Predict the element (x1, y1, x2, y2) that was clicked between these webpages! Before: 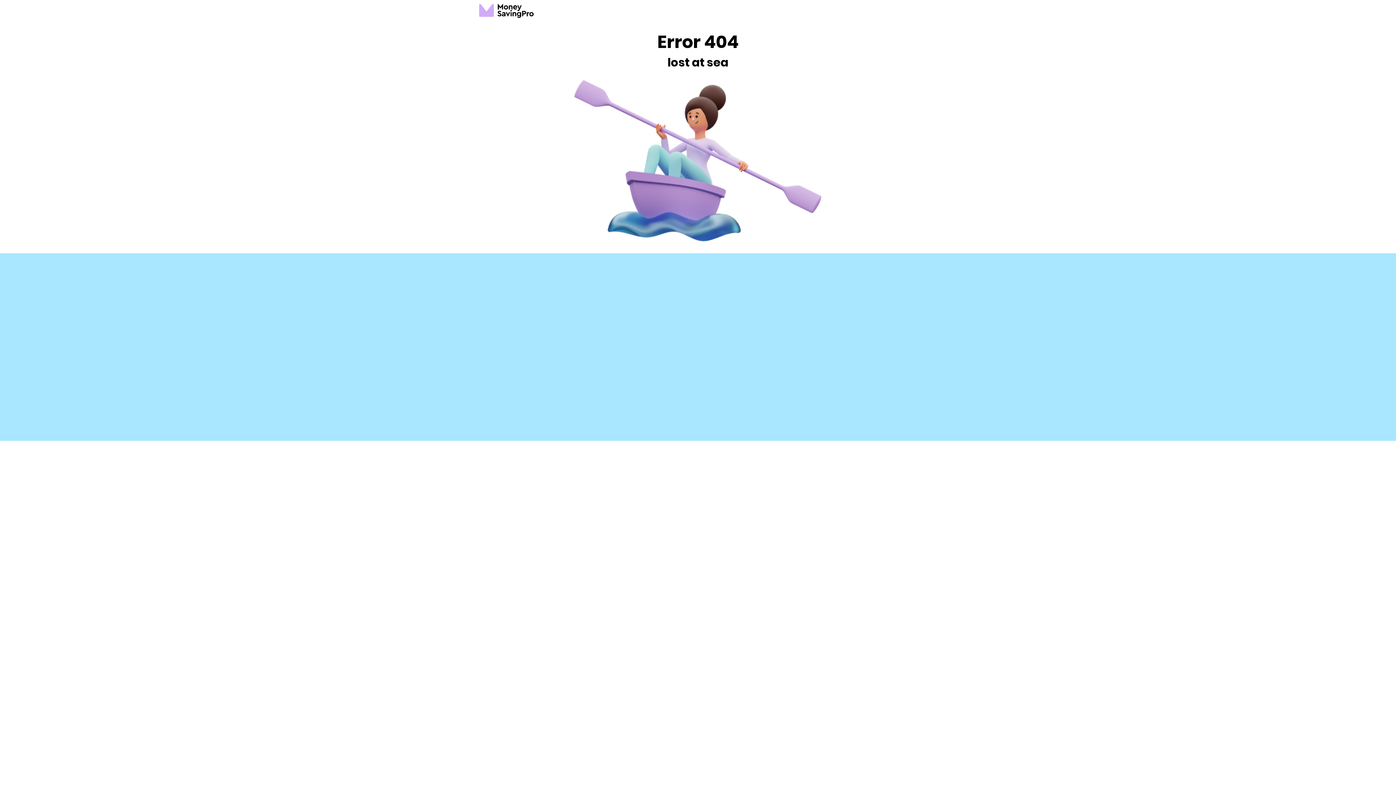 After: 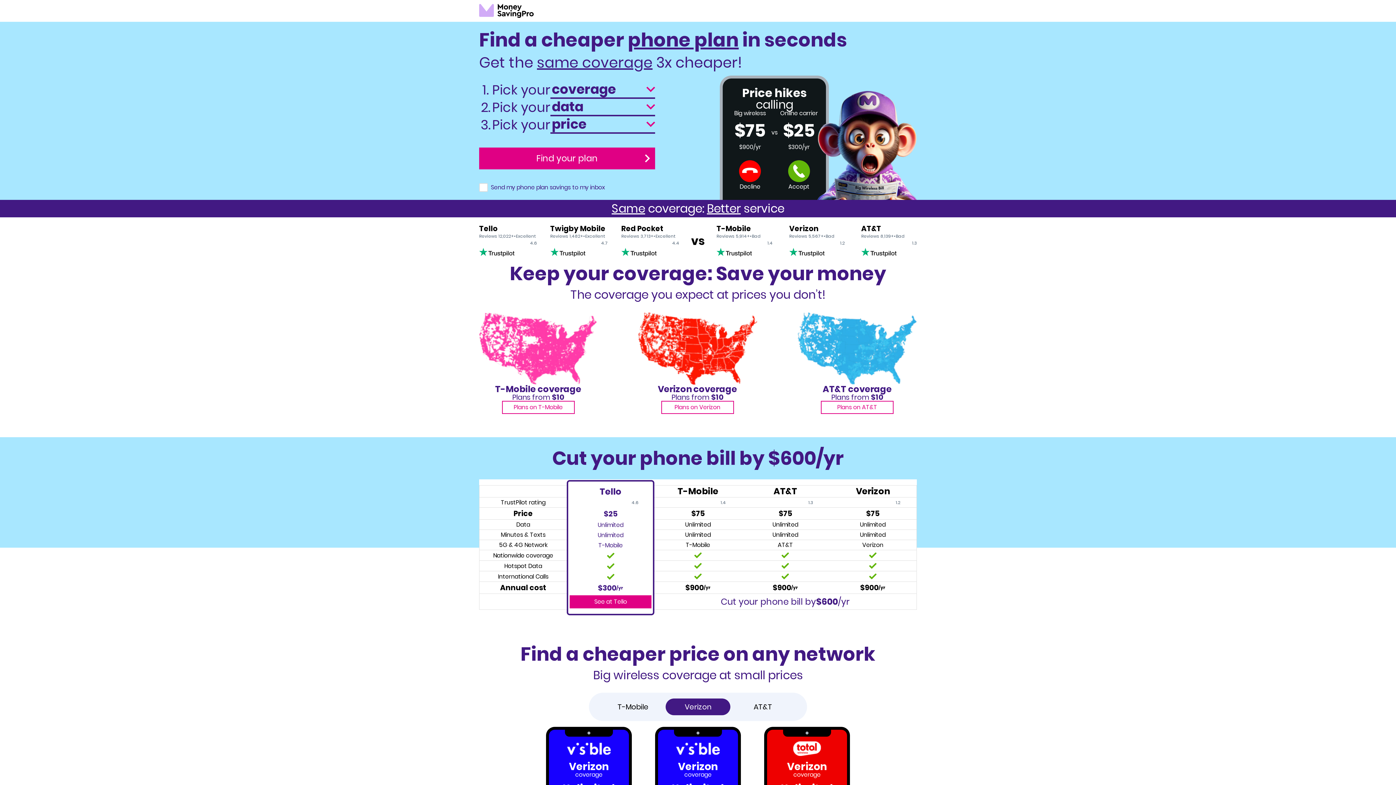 Action: bbox: (479, 3, 533, 18) label: MoneySavingPro logo